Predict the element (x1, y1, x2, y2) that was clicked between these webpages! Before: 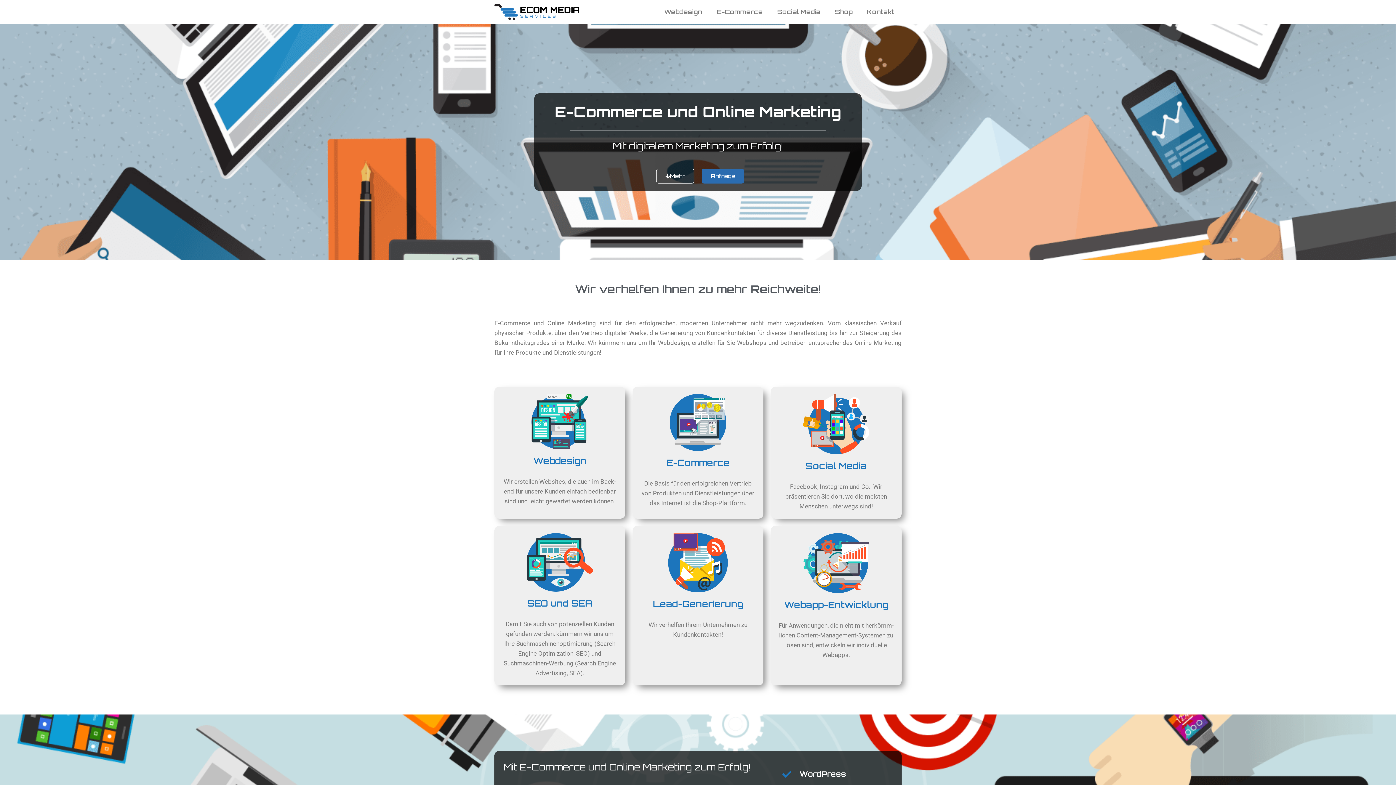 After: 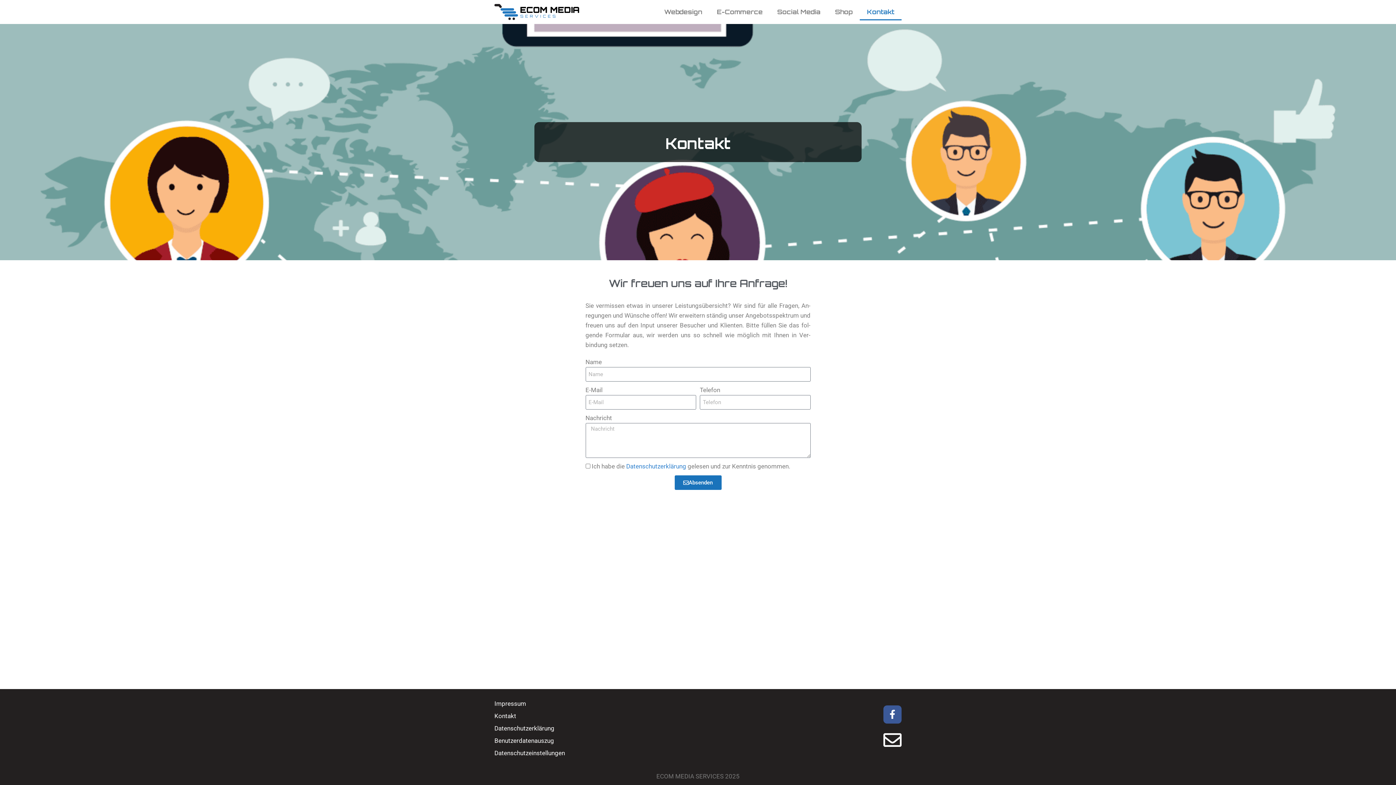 Action: label: Anfrage bbox: (701, 168, 744, 183)